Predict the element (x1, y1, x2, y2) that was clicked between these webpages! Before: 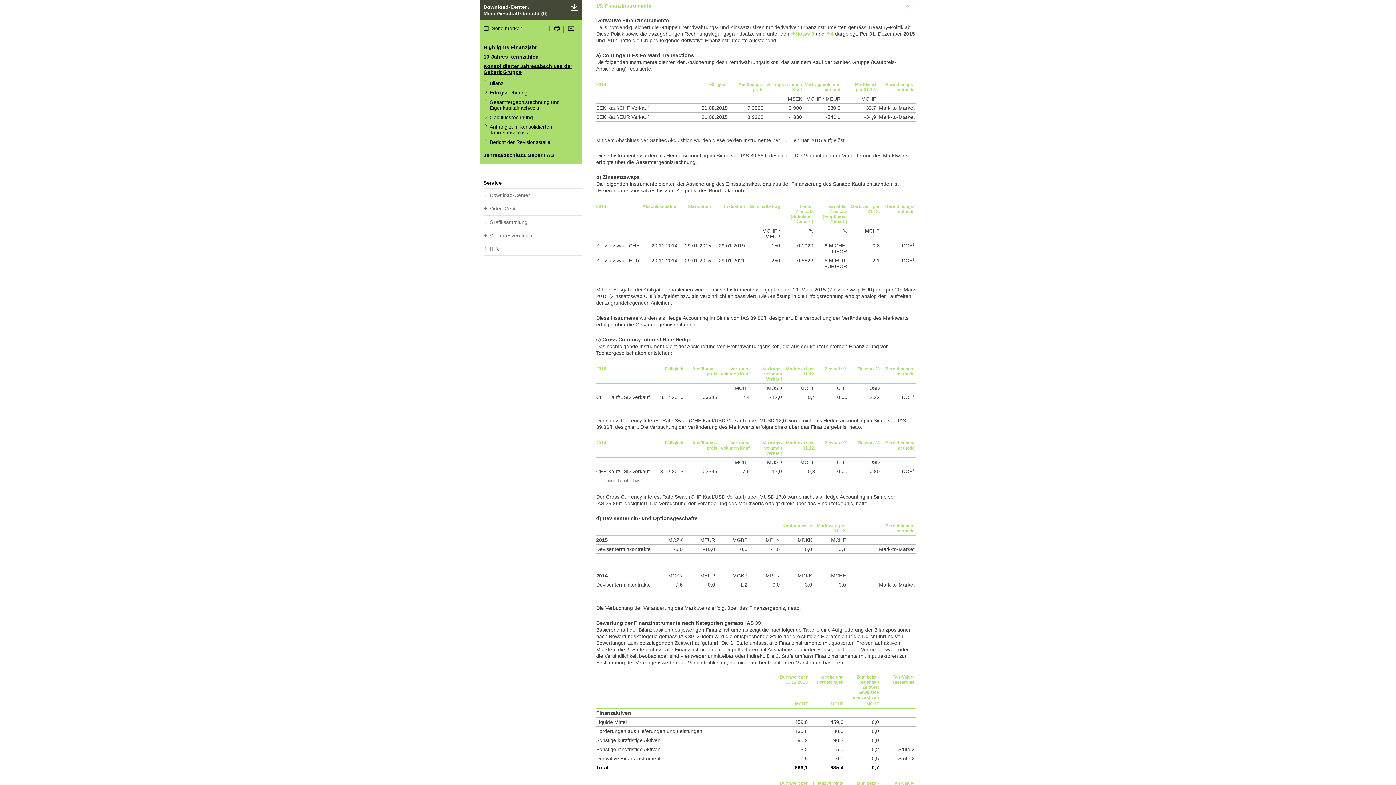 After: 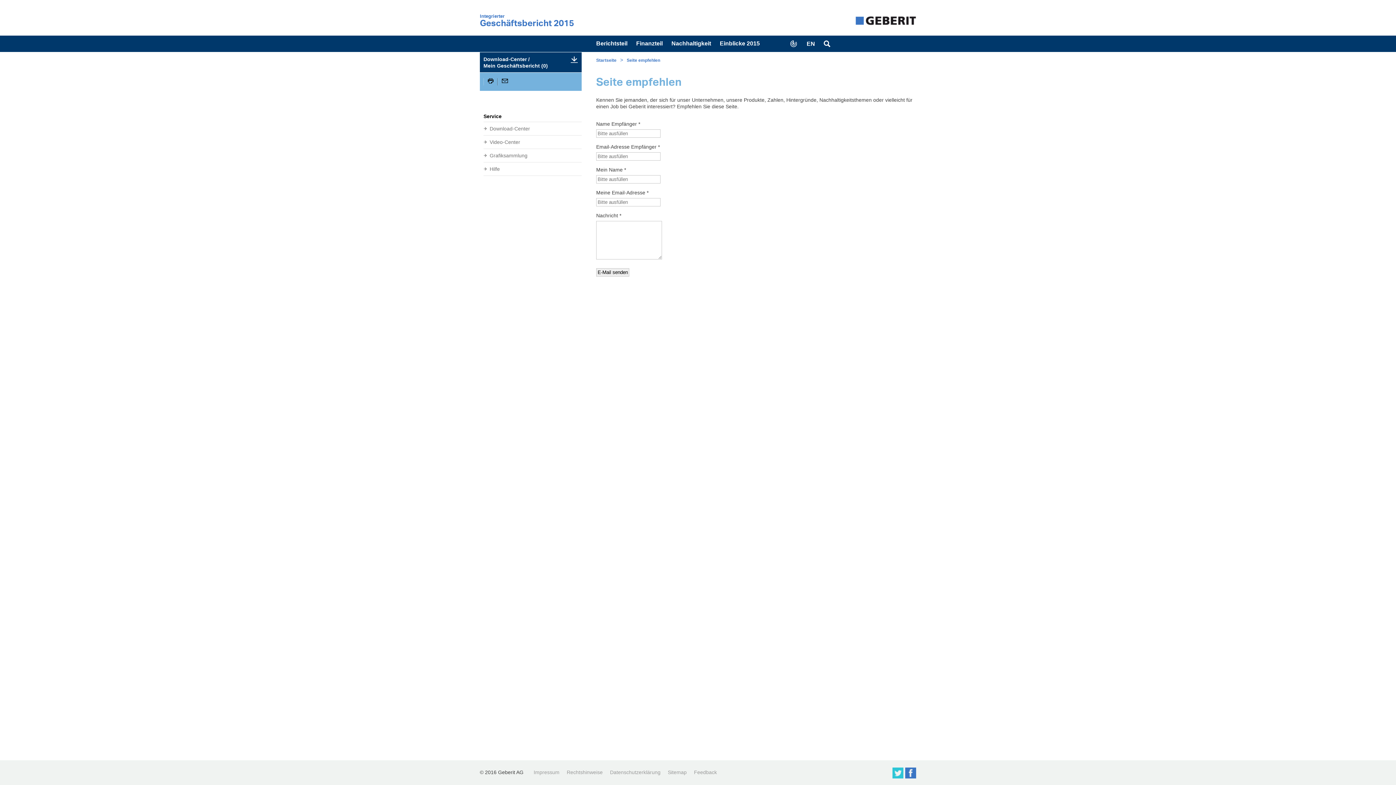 Action: bbox: (564, 25, 578, 33)